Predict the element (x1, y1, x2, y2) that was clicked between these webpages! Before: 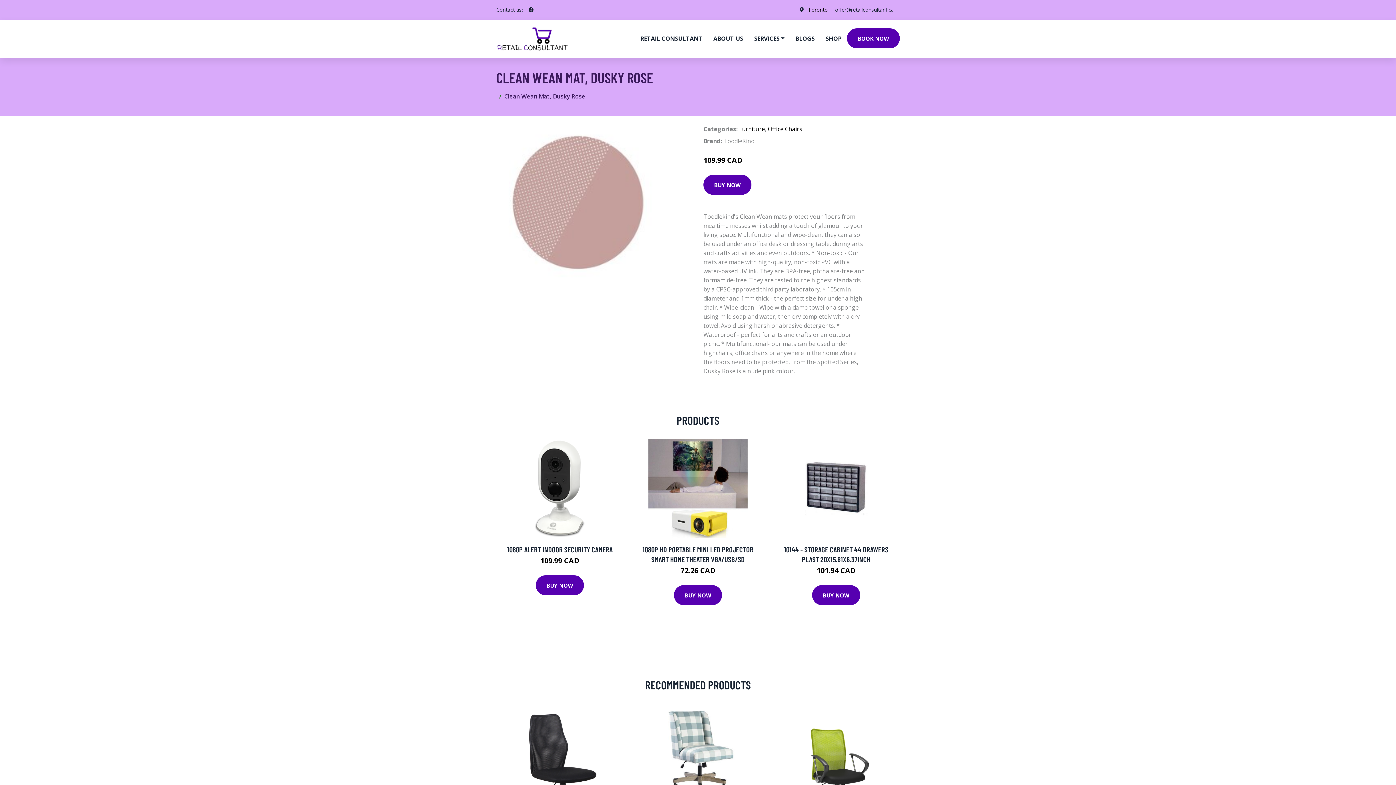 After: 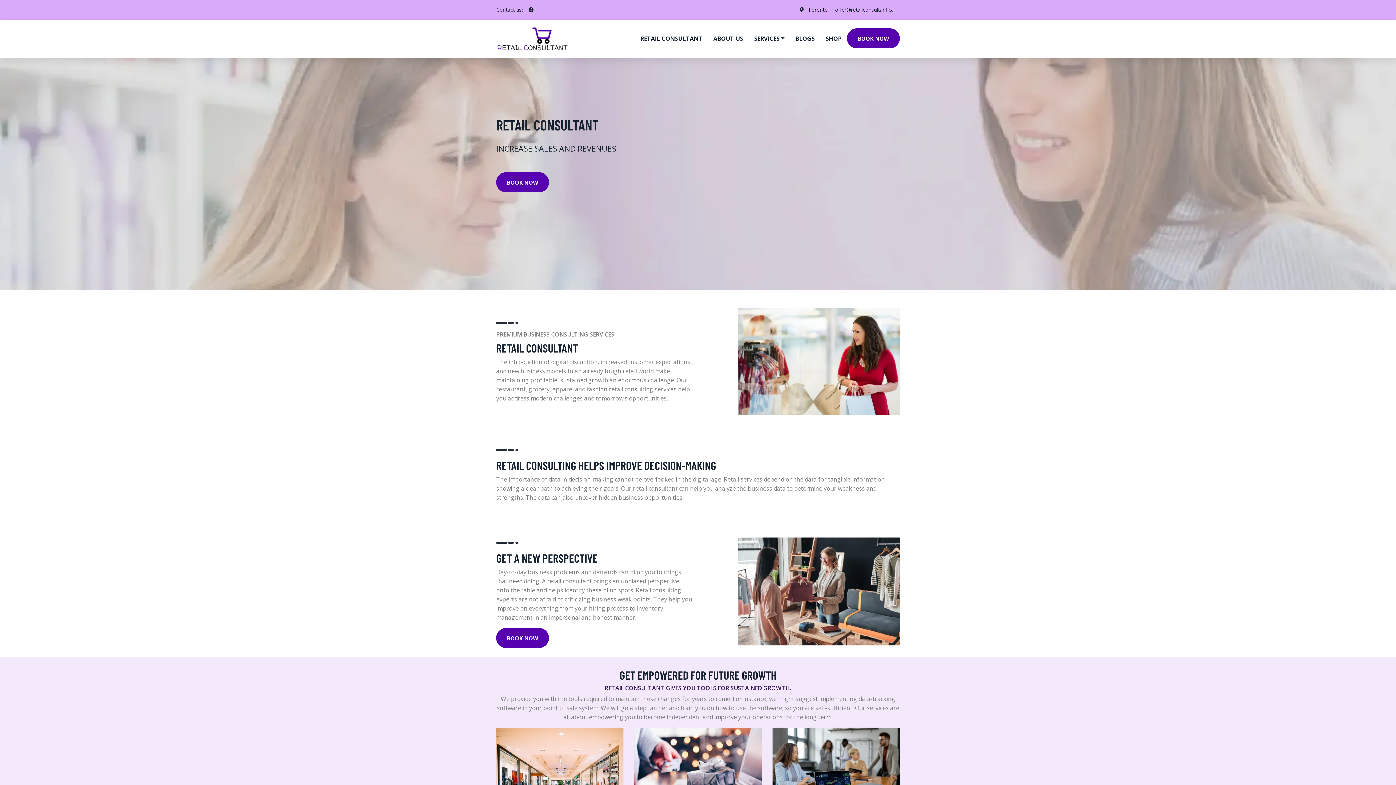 Action: bbox: (496, 25, 569, 52)